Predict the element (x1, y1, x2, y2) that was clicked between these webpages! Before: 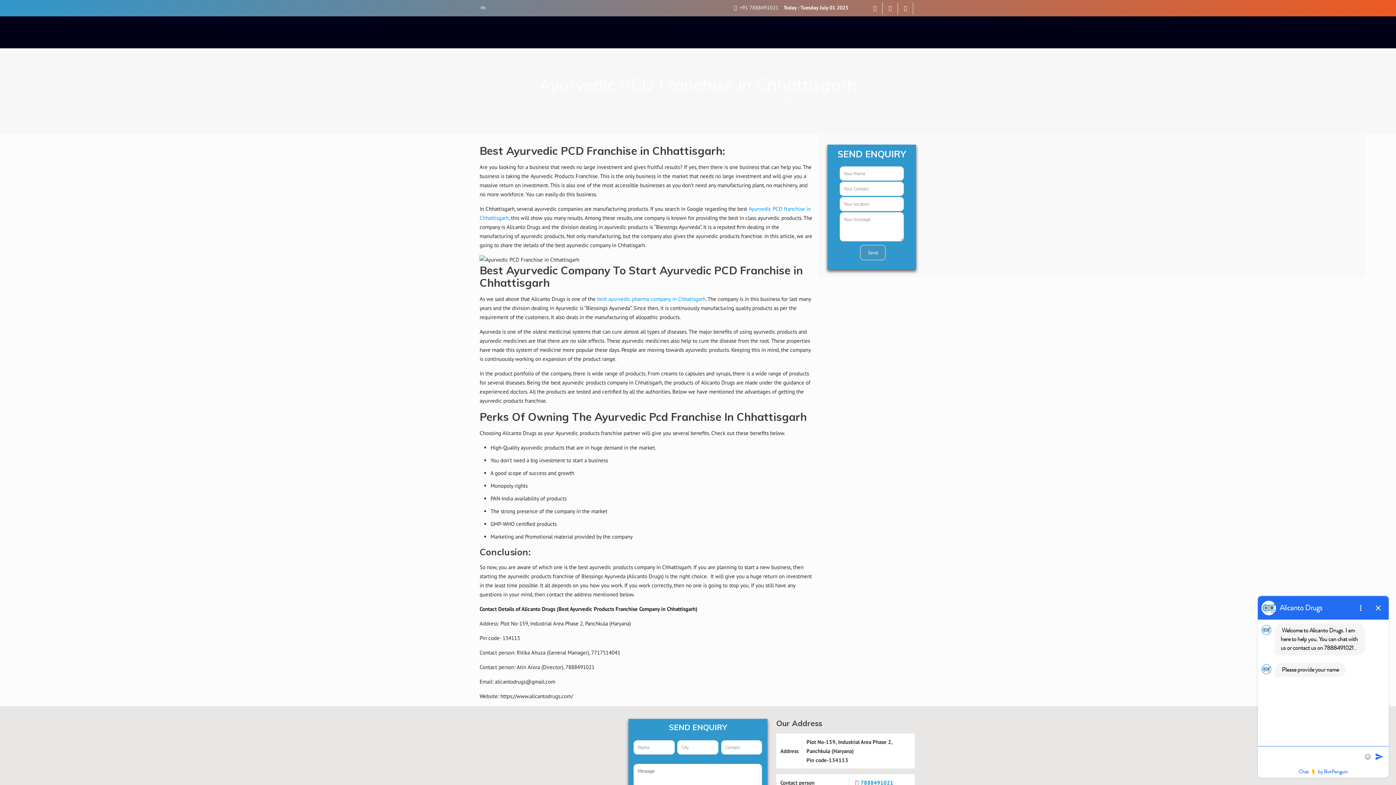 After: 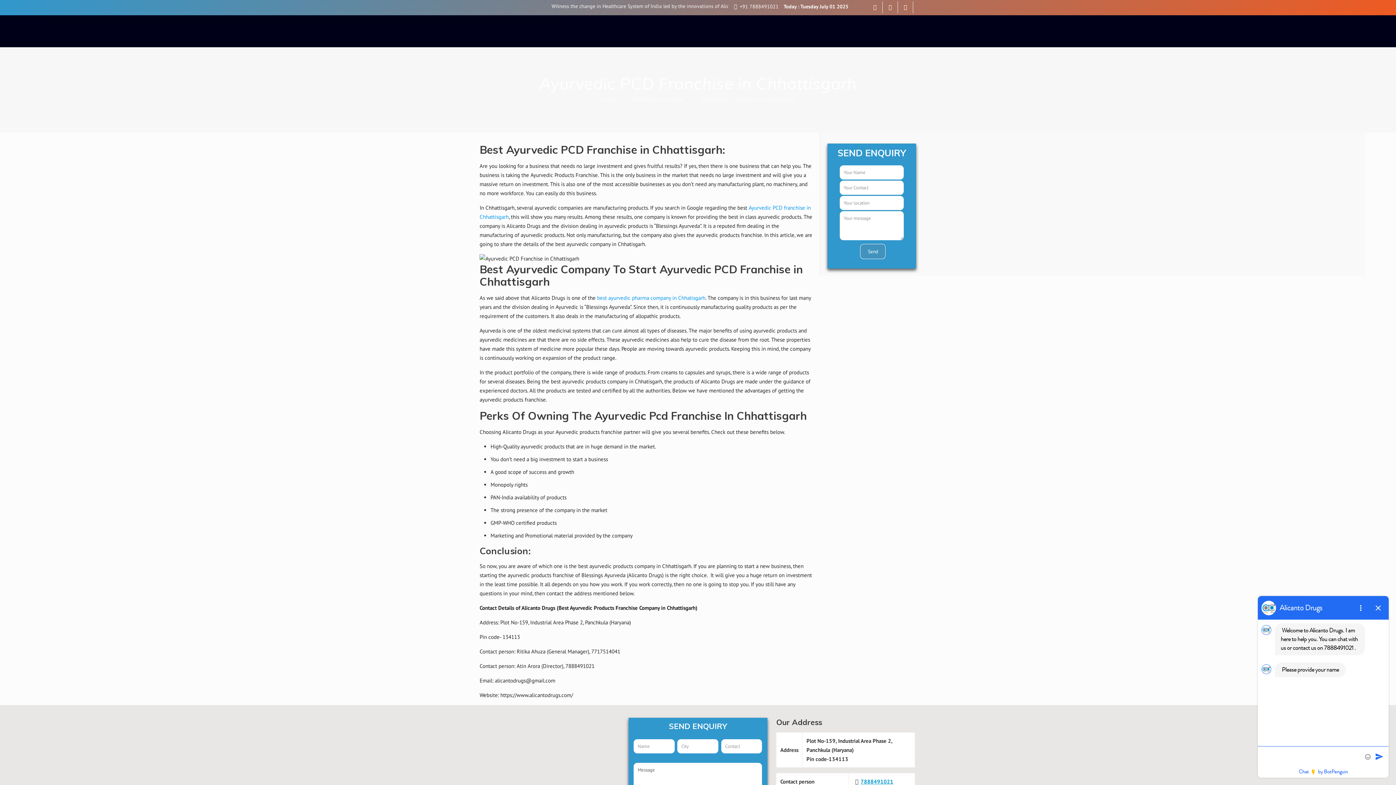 Action: label: 7888491021 bbox: (860, 779, 893, 786)